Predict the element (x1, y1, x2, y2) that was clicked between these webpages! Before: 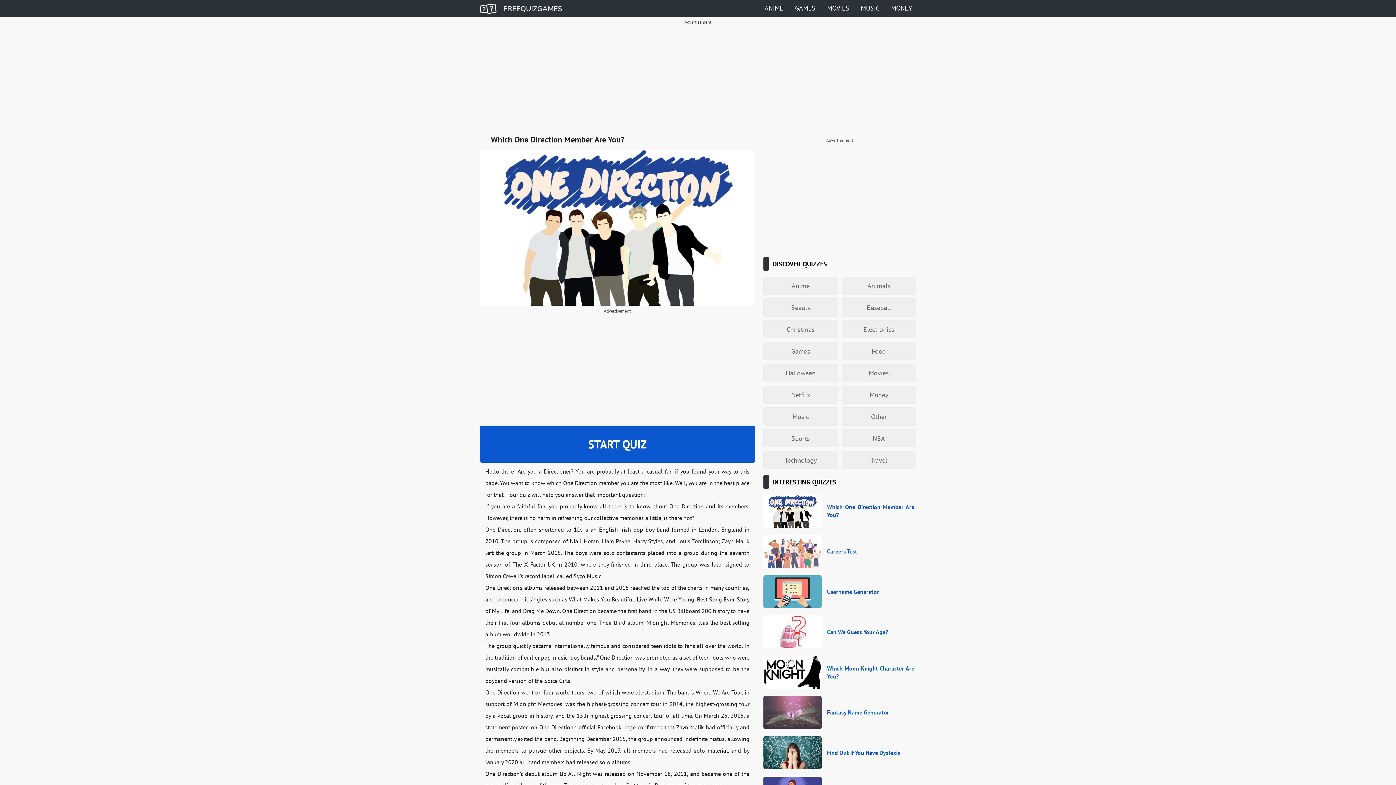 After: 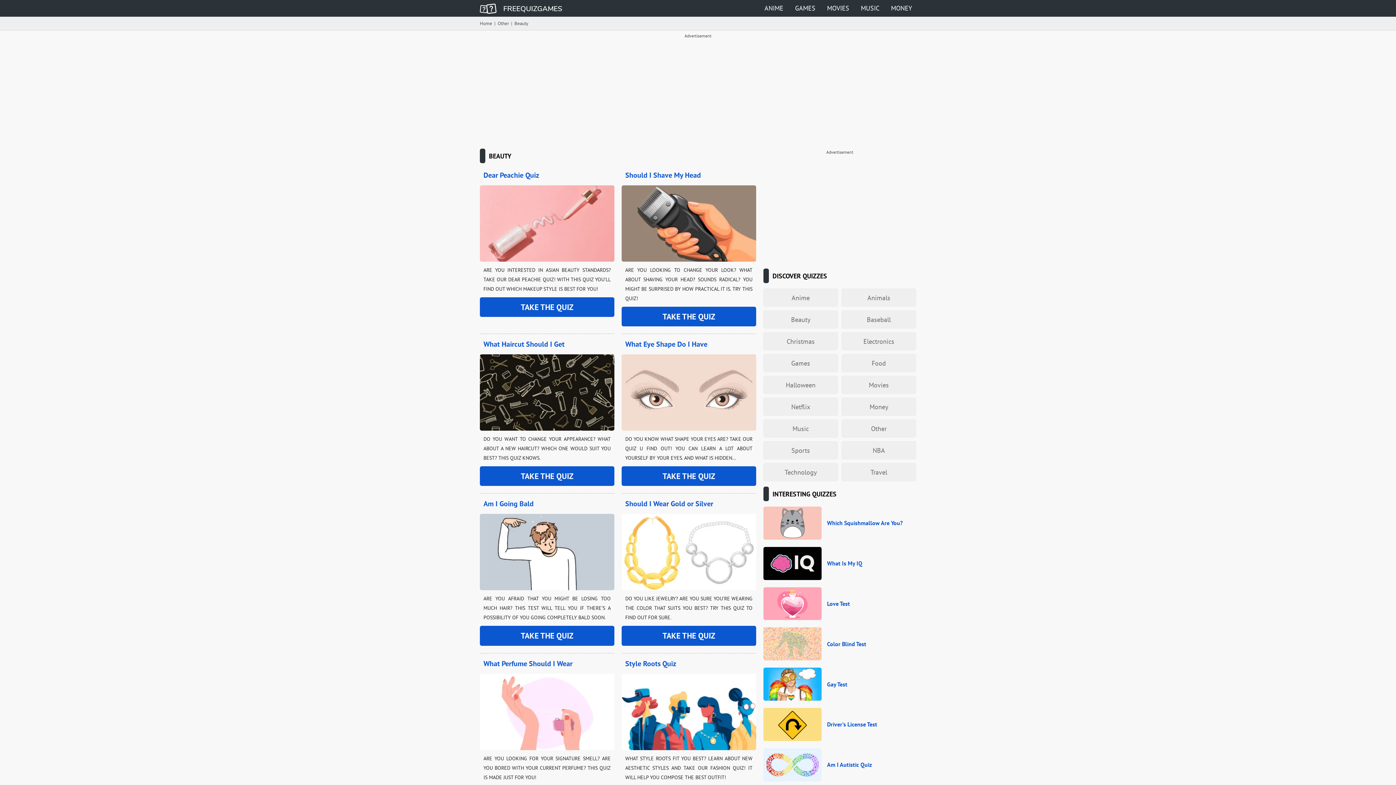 Action: bbox: (763, 298, 838, 316) label: Beauty